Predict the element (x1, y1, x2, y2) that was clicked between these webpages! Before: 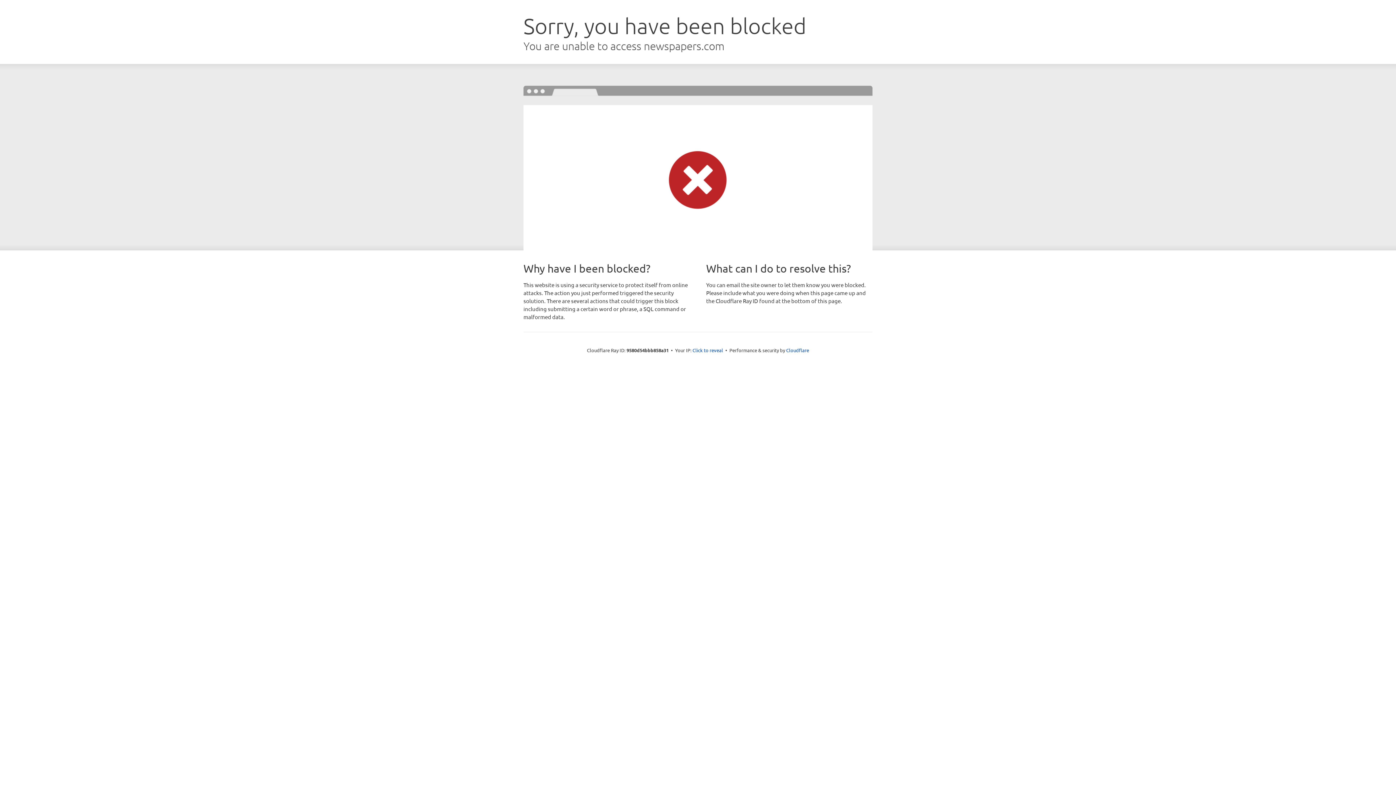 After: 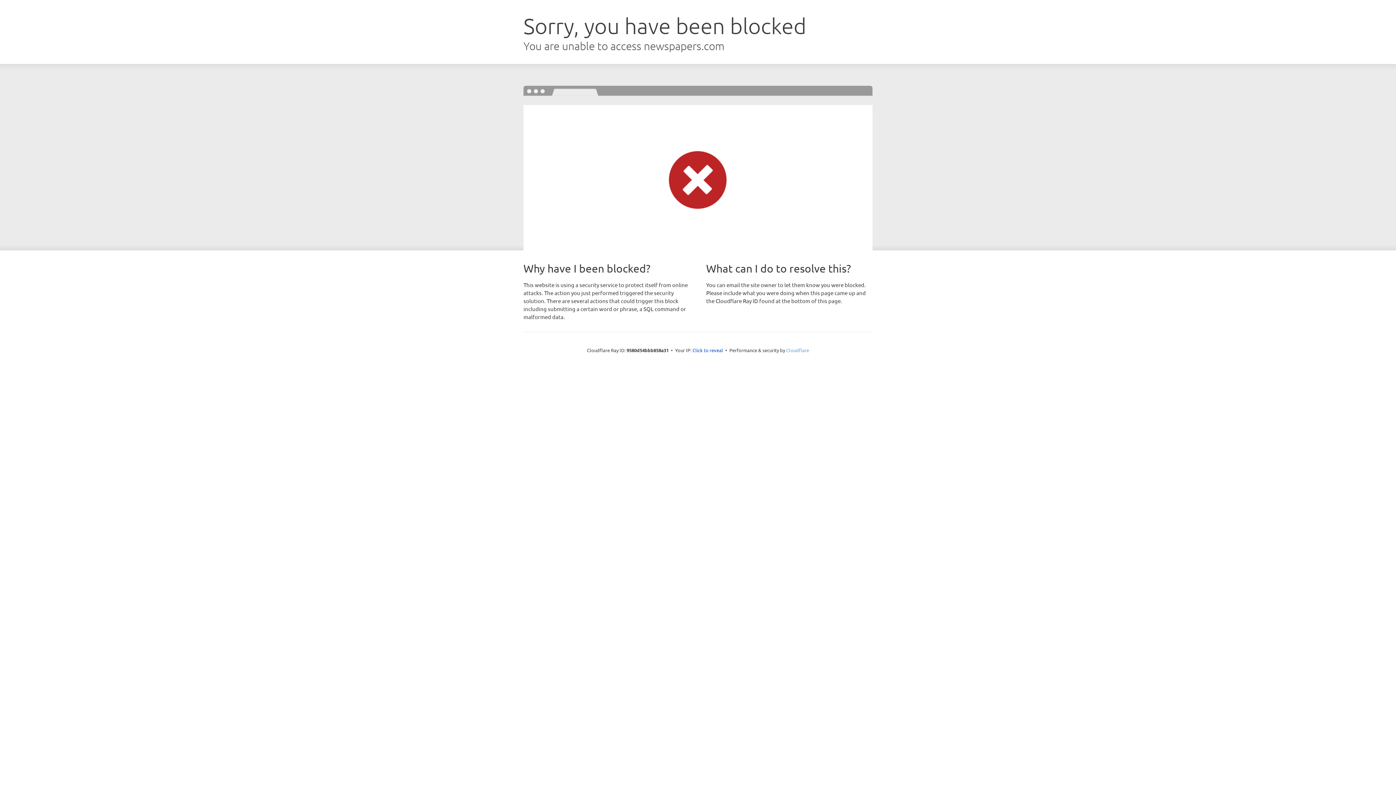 Action: label: Cloudflare bbox: (786, 347, 809, 353)